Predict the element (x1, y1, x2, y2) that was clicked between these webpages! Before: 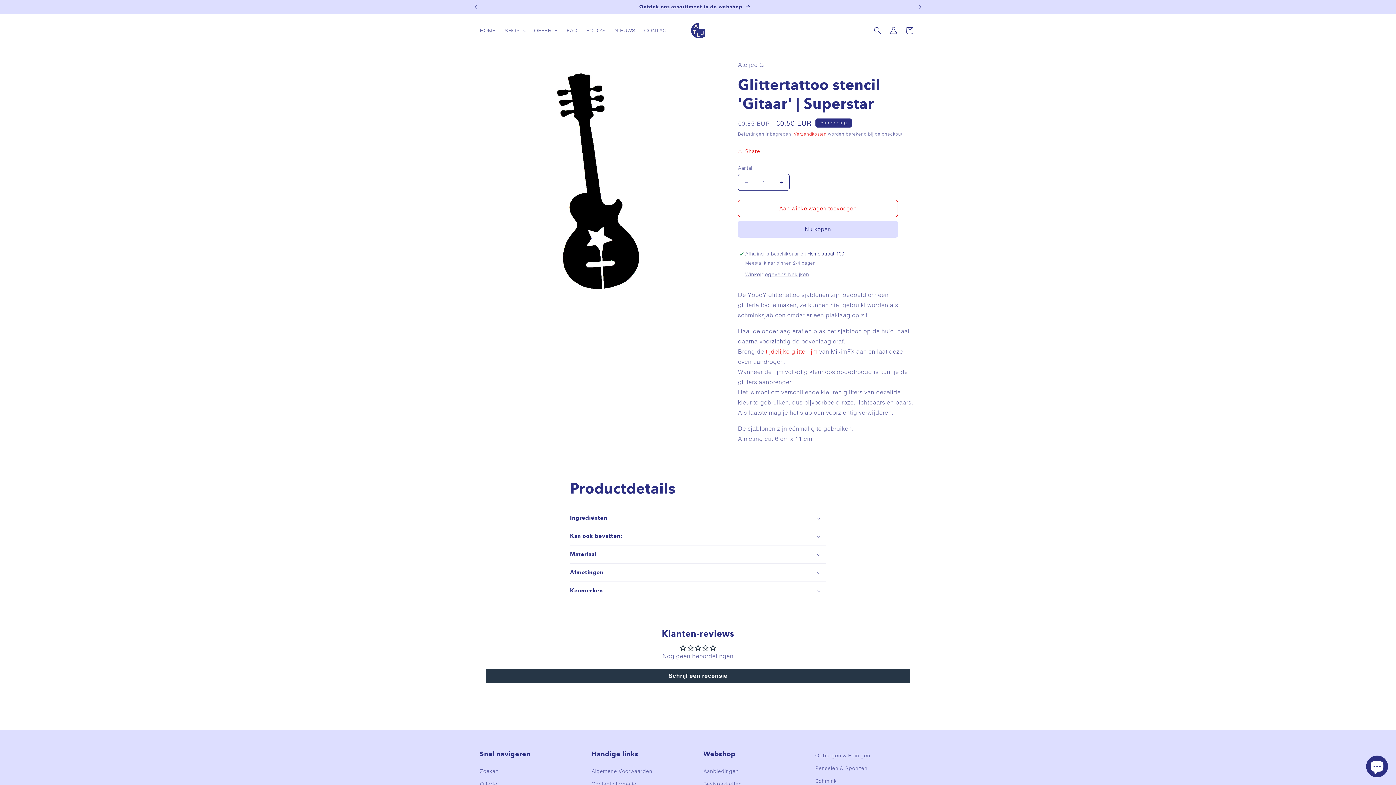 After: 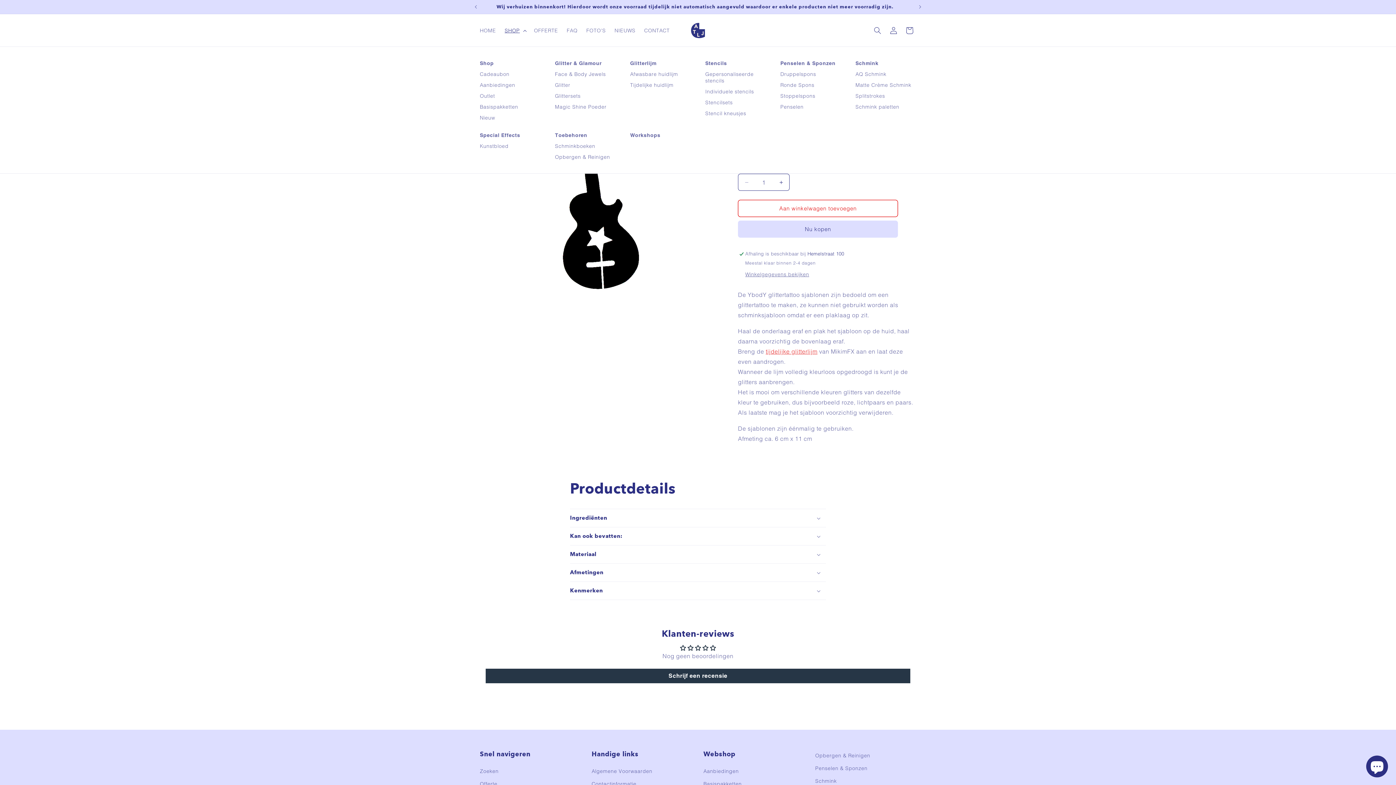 Action: bbox: (500, 22, 529, 38) label: SHOP